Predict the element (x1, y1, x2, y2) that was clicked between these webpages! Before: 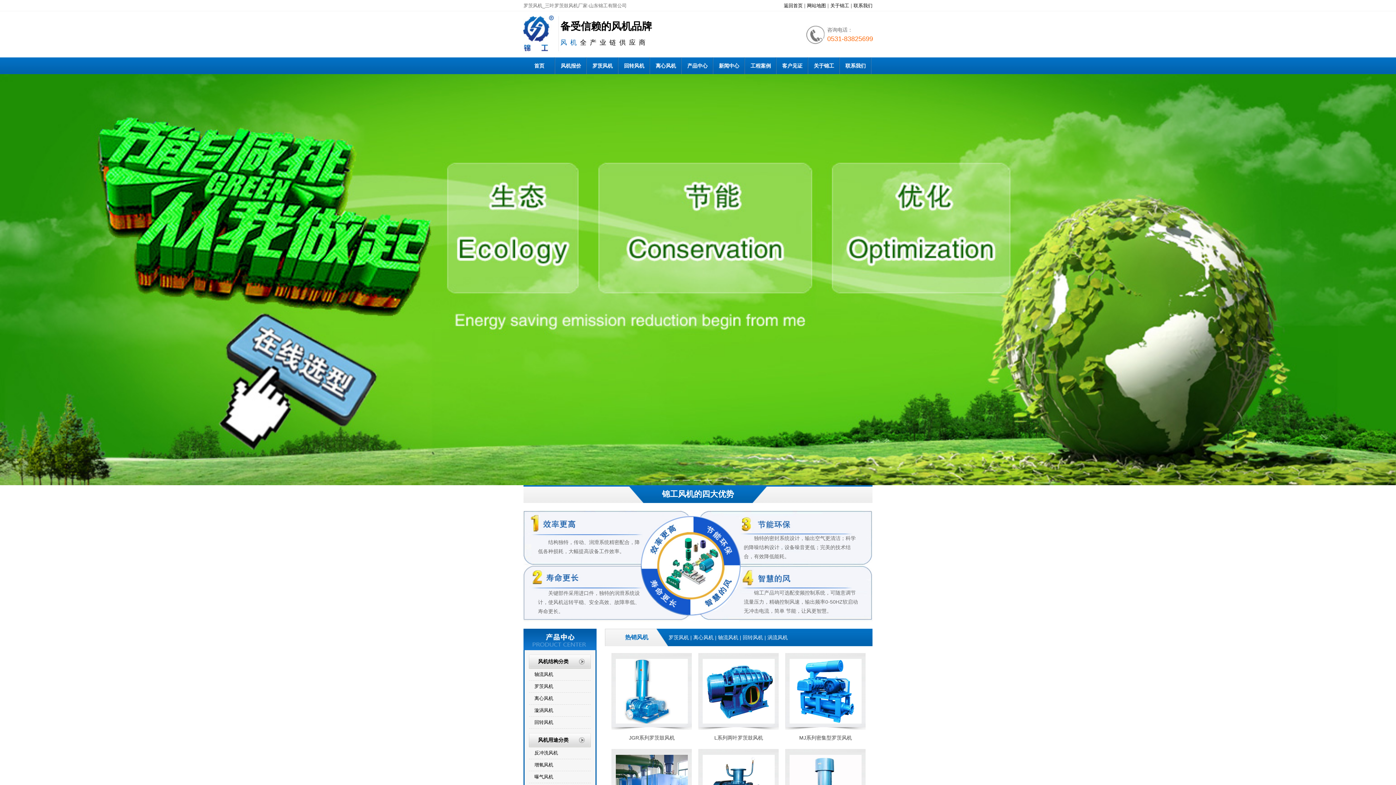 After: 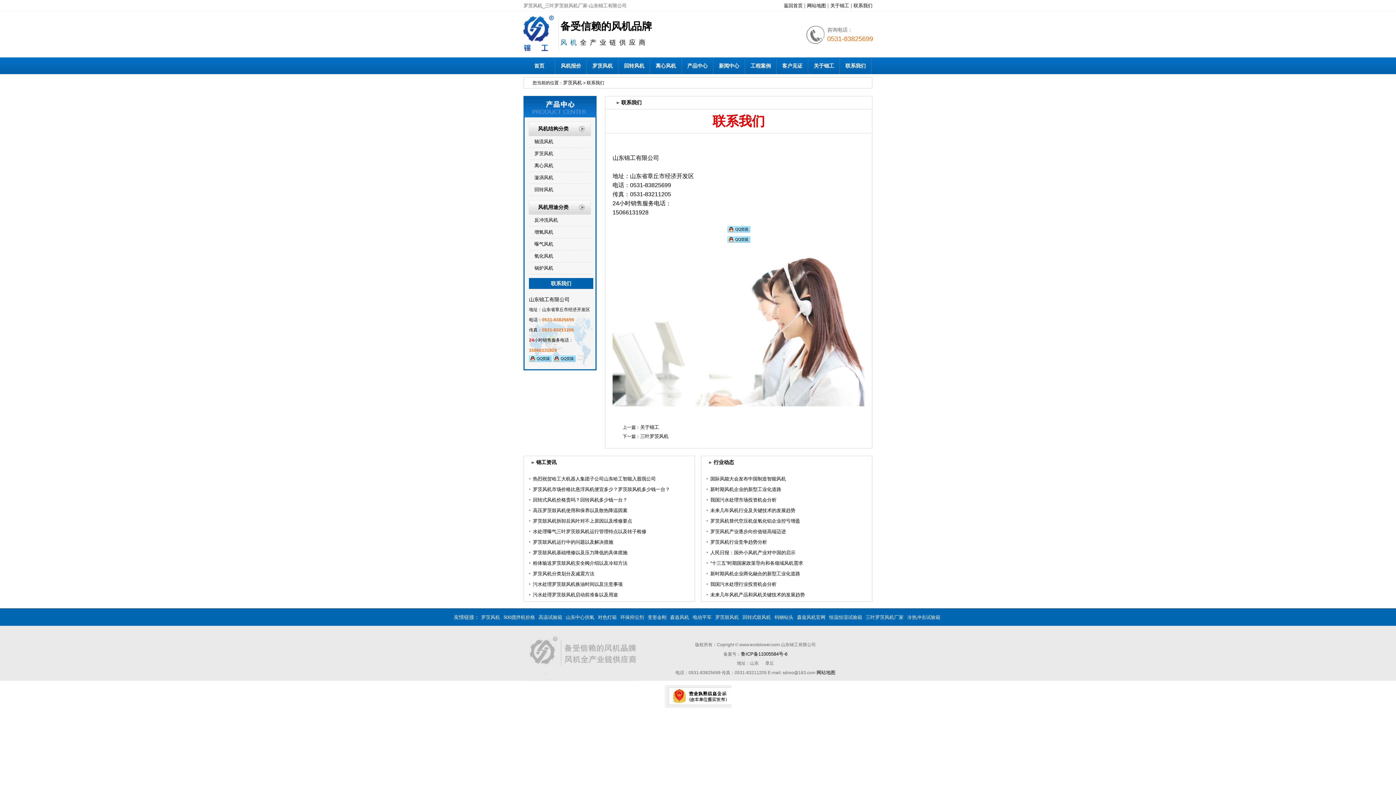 Action: label: 联系我们 bbox: (853, 2, 872, 8)